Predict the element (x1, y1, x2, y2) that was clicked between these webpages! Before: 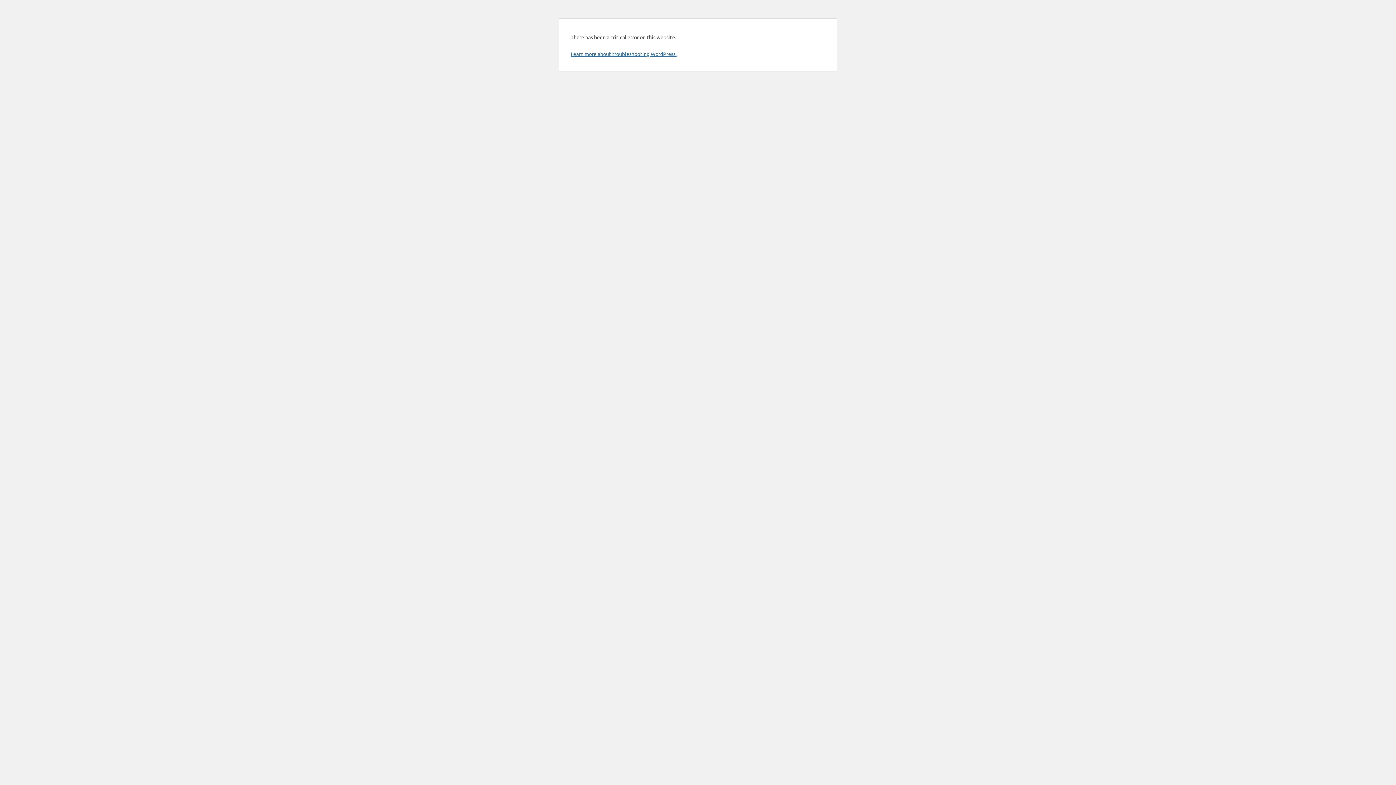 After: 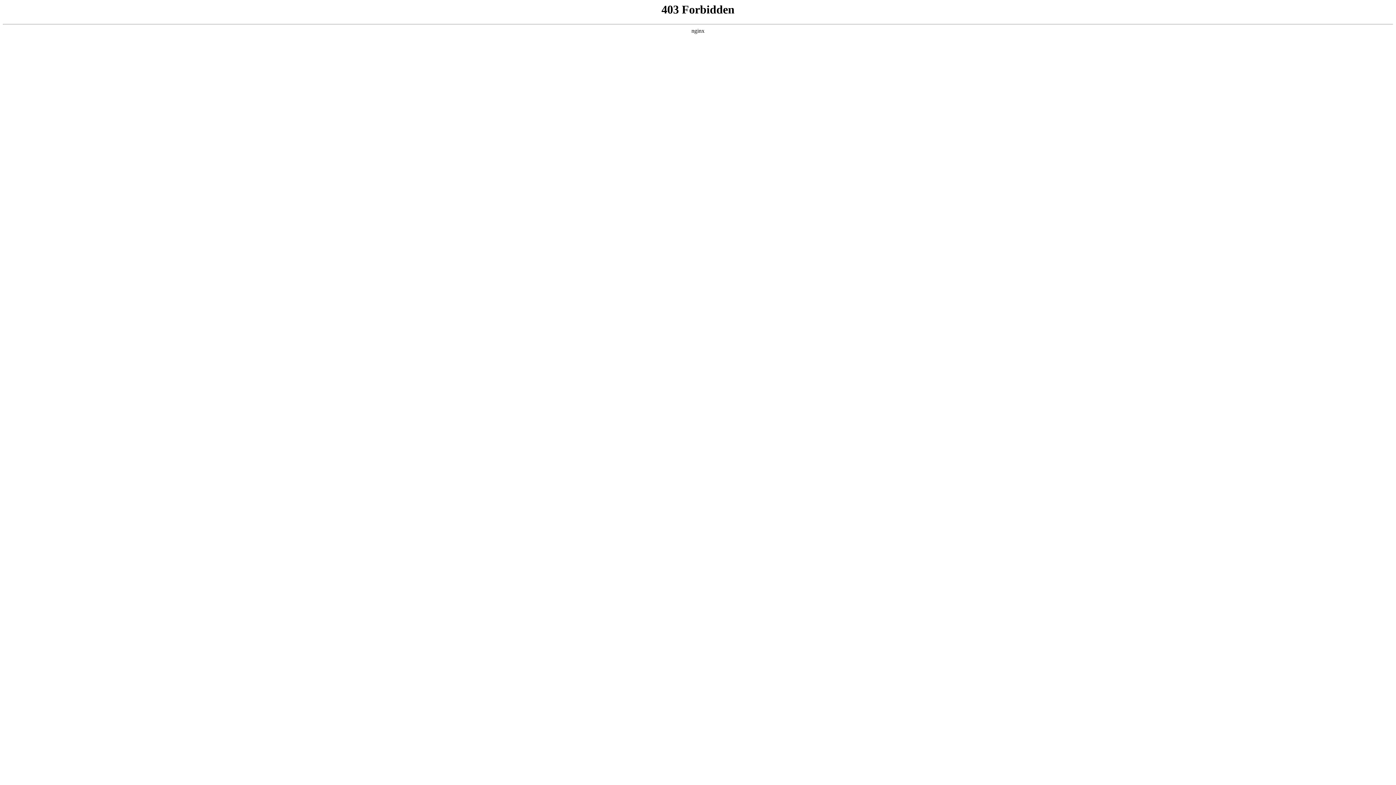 Action: bbox: (570, 50, 676, 57) label: Learn more about troubleshooting WordPress.